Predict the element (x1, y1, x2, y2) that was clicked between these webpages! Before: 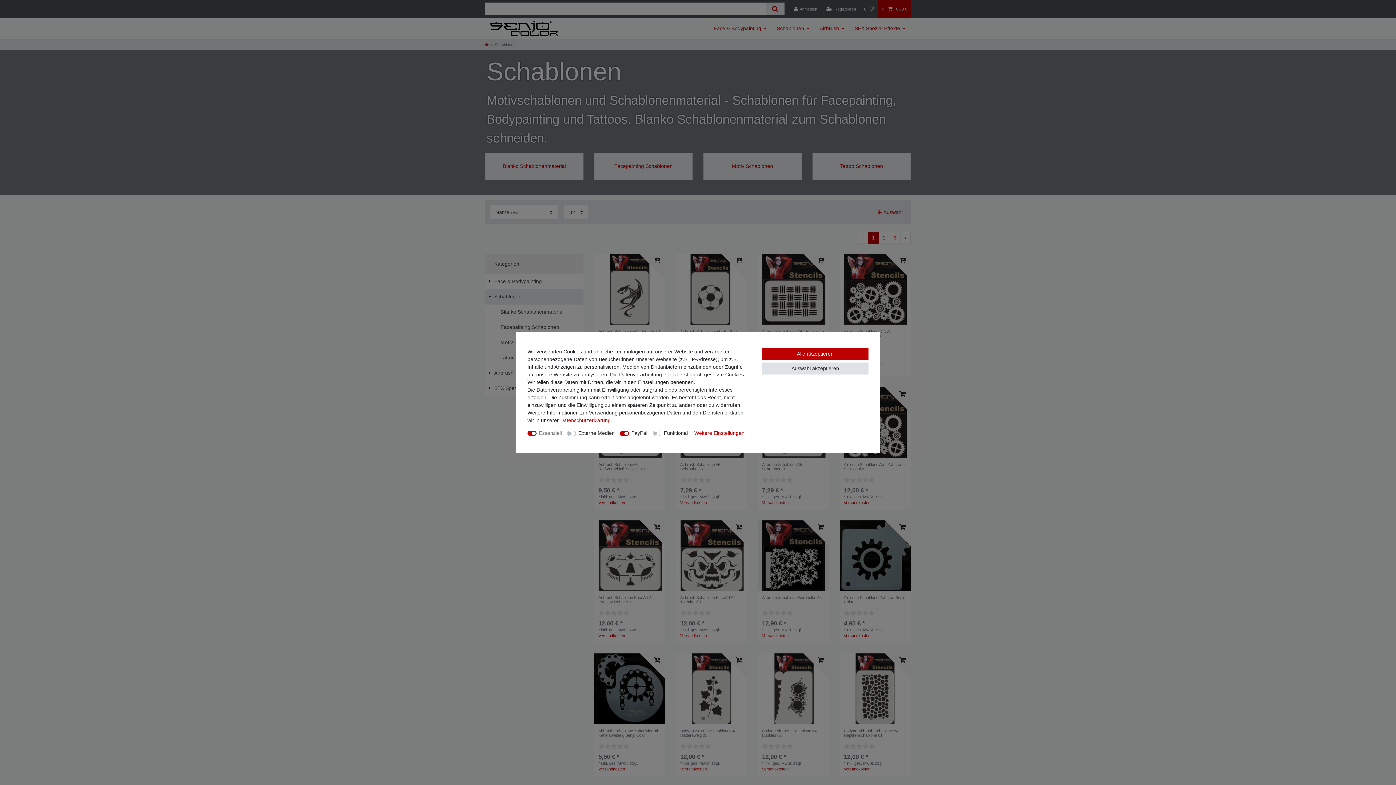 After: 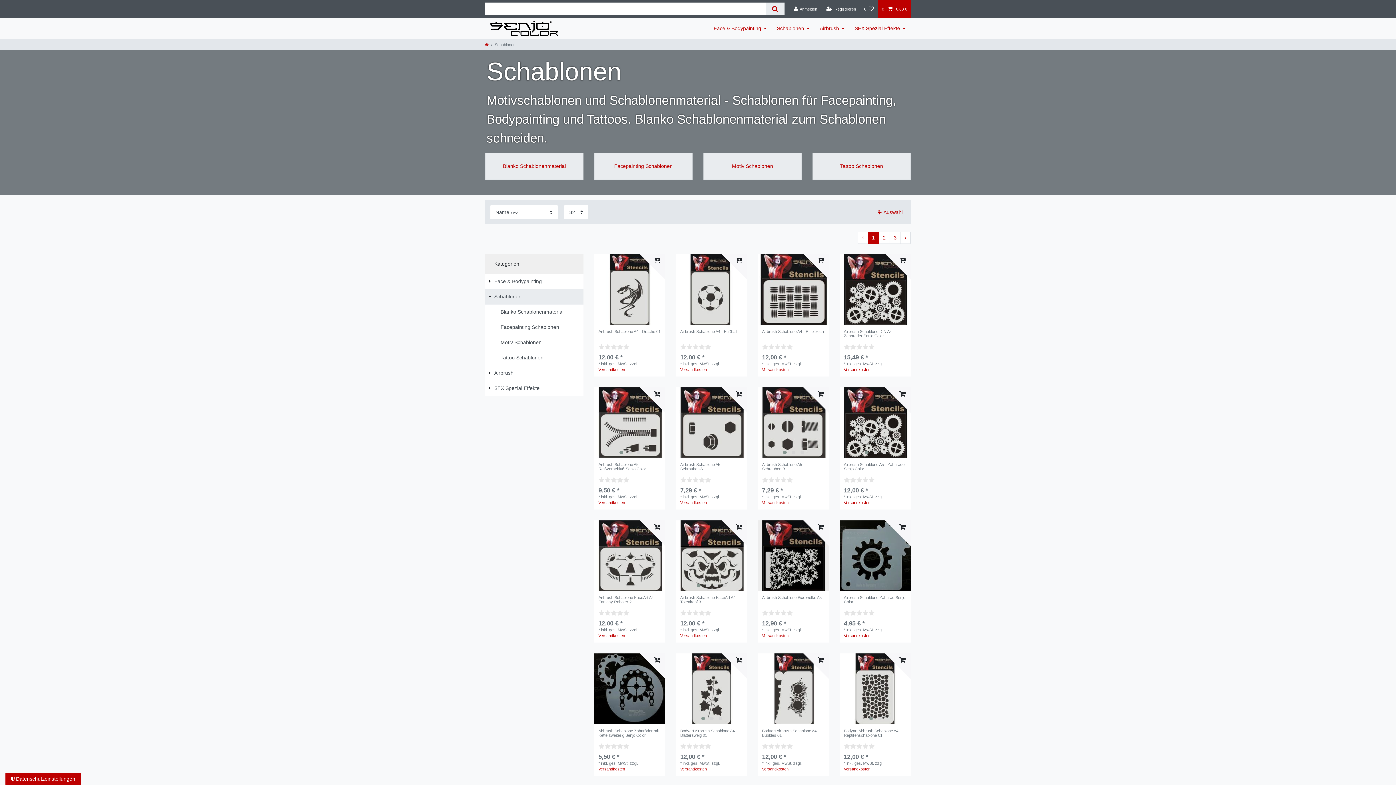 Action: bbox: (762, 348, 868, 360) label: Alle akzeptieren